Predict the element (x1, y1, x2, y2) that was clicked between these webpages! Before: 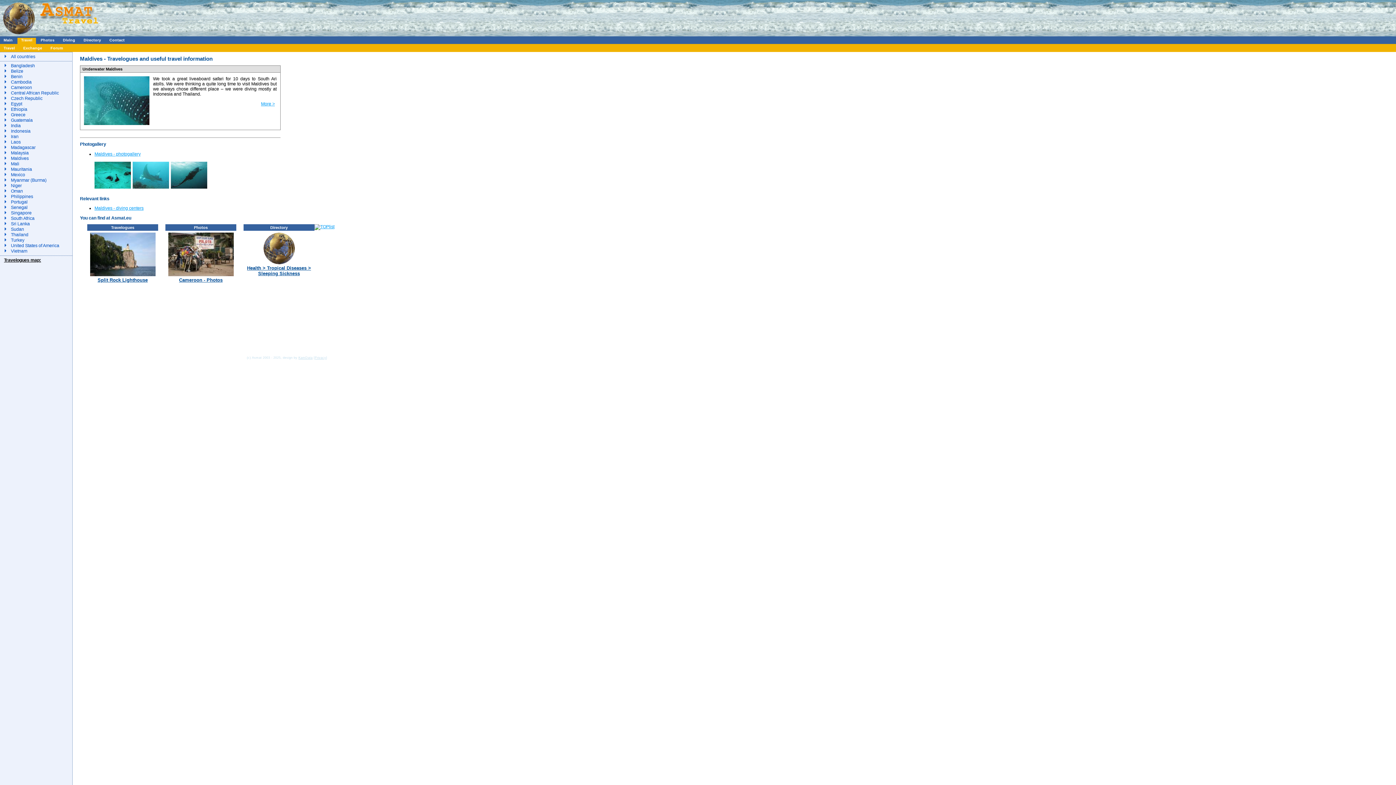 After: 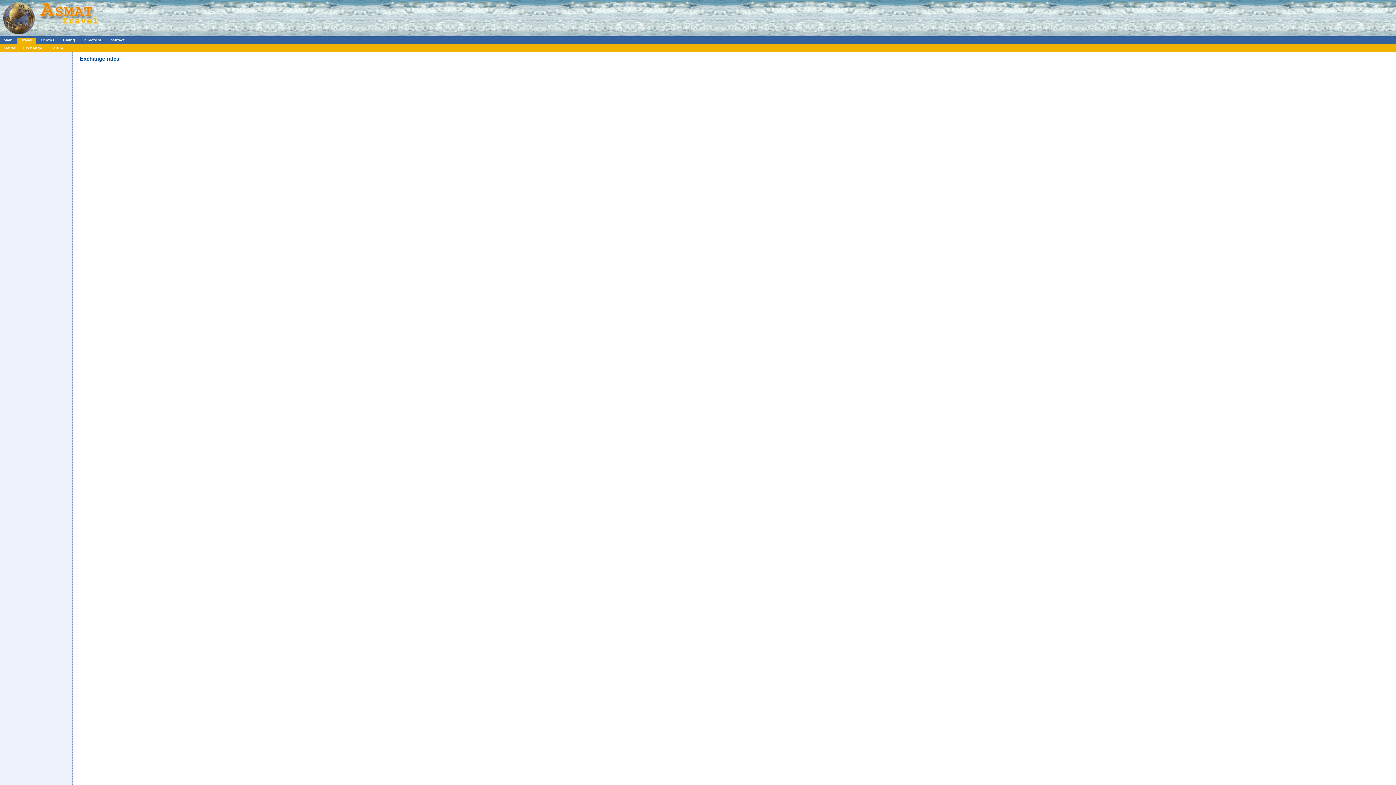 Action: label: Exchange bbox: (19, 45, 45, 50)